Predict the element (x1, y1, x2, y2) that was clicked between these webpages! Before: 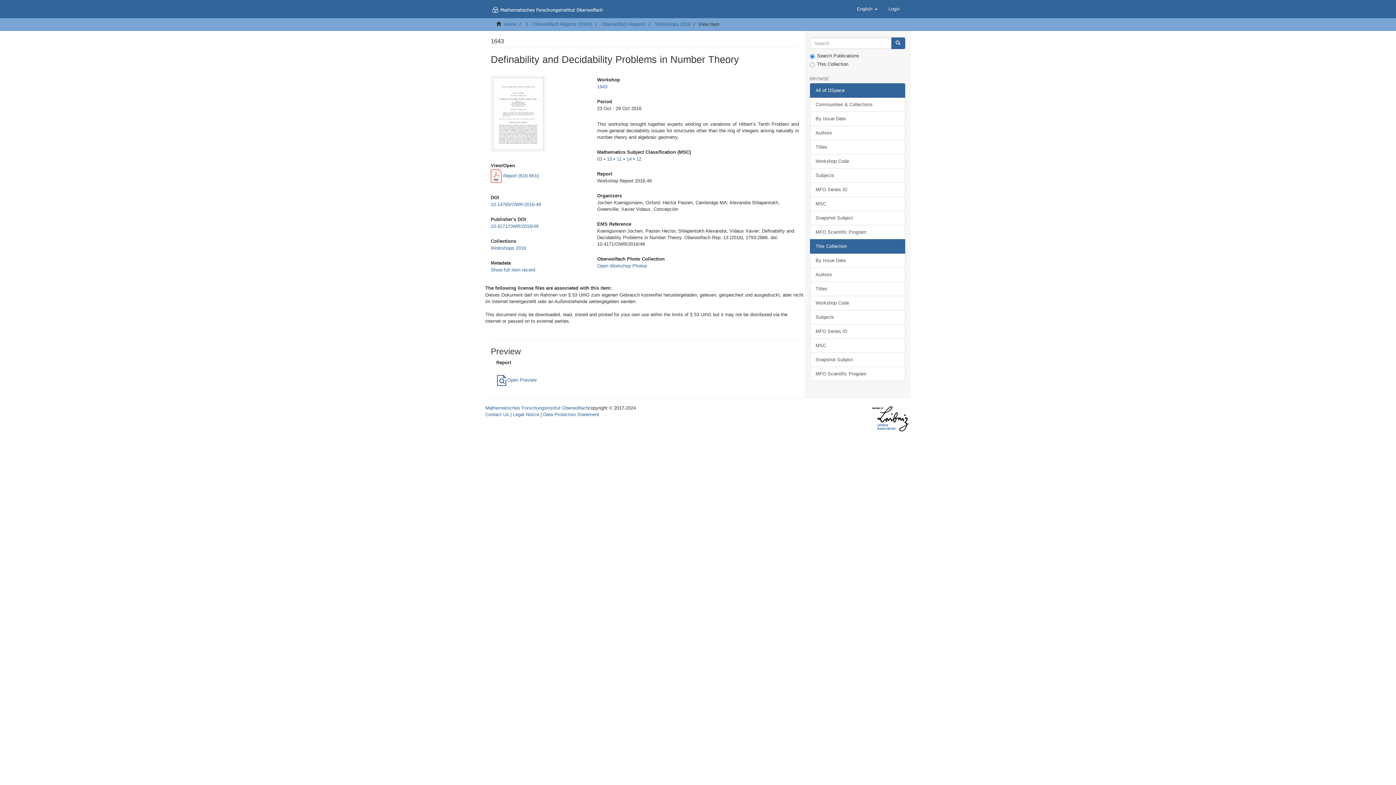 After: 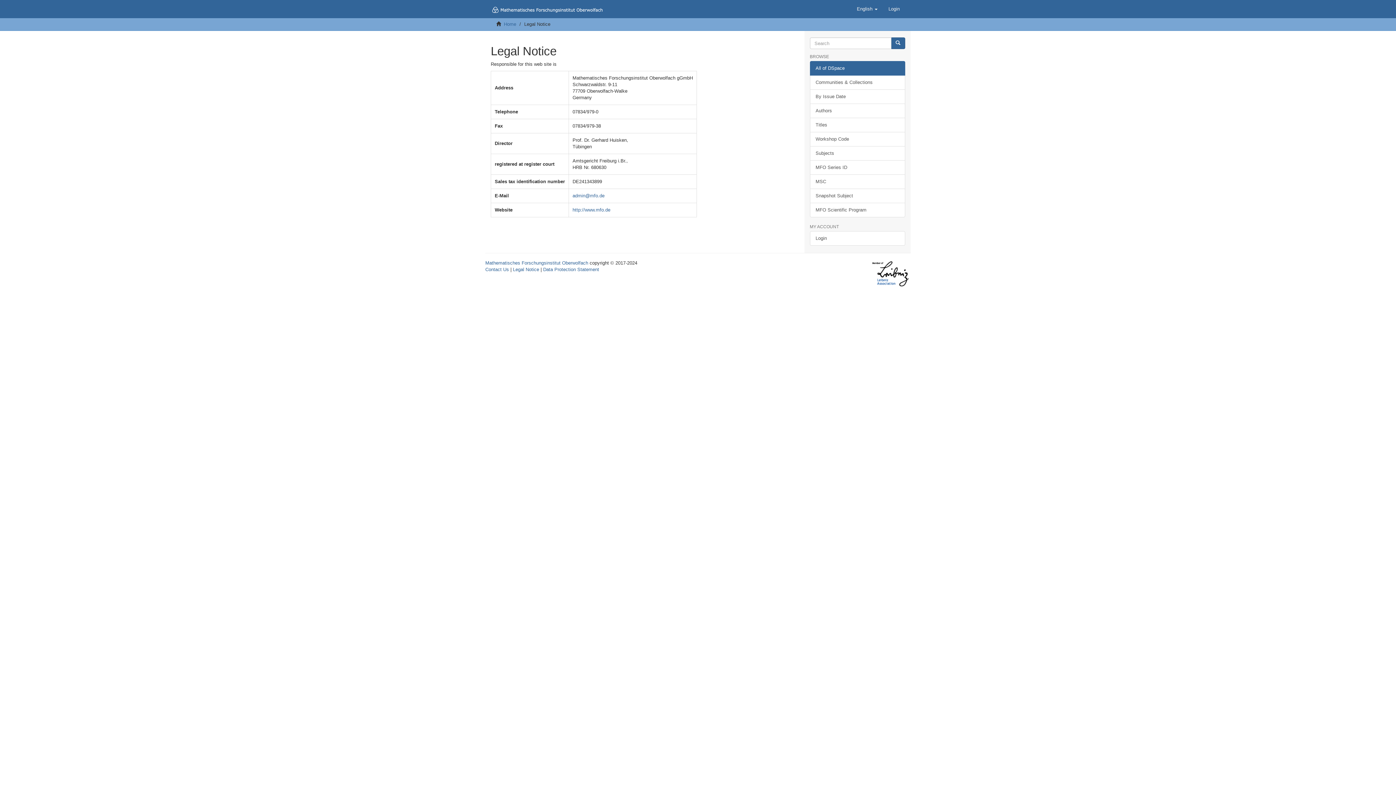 Action: label: Legal Notice bbox: (513, 411, 539, 417)